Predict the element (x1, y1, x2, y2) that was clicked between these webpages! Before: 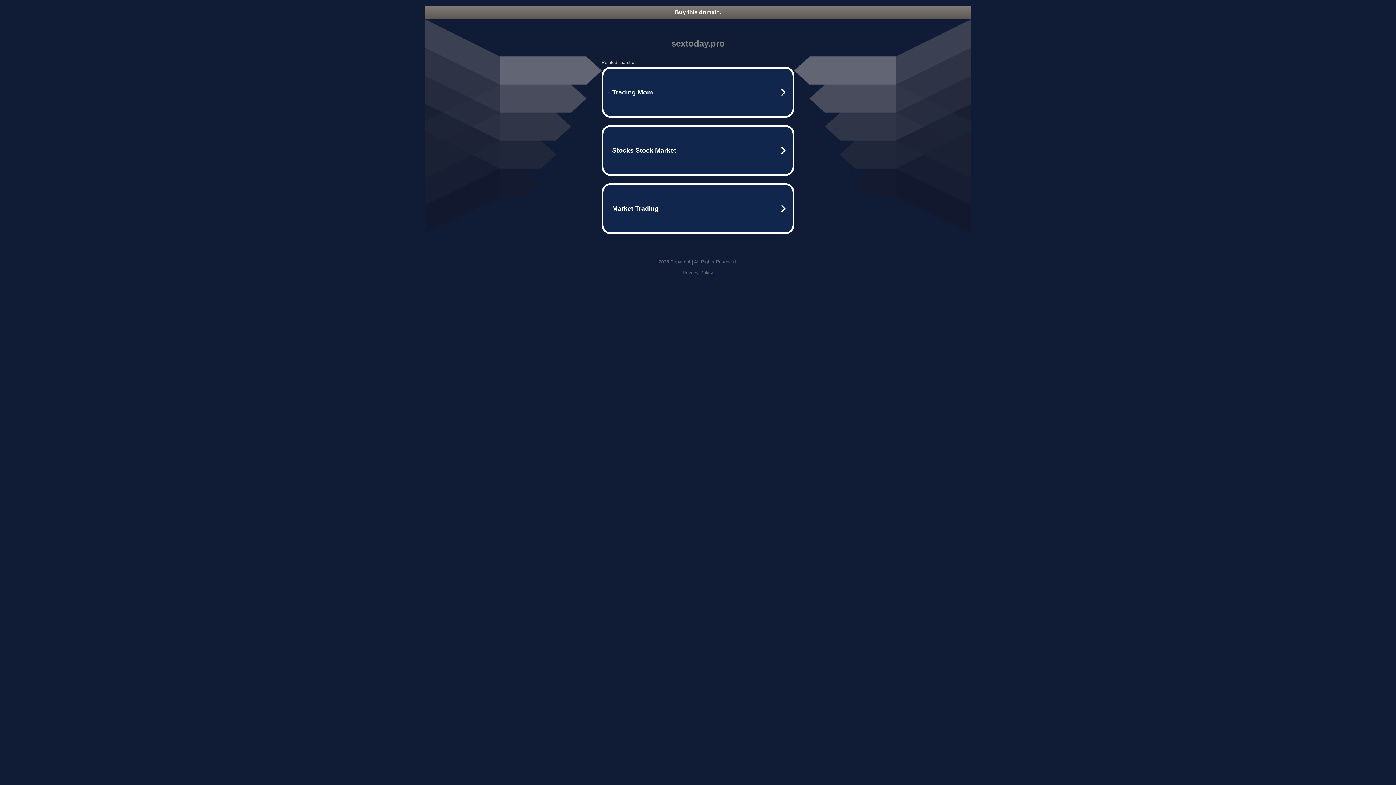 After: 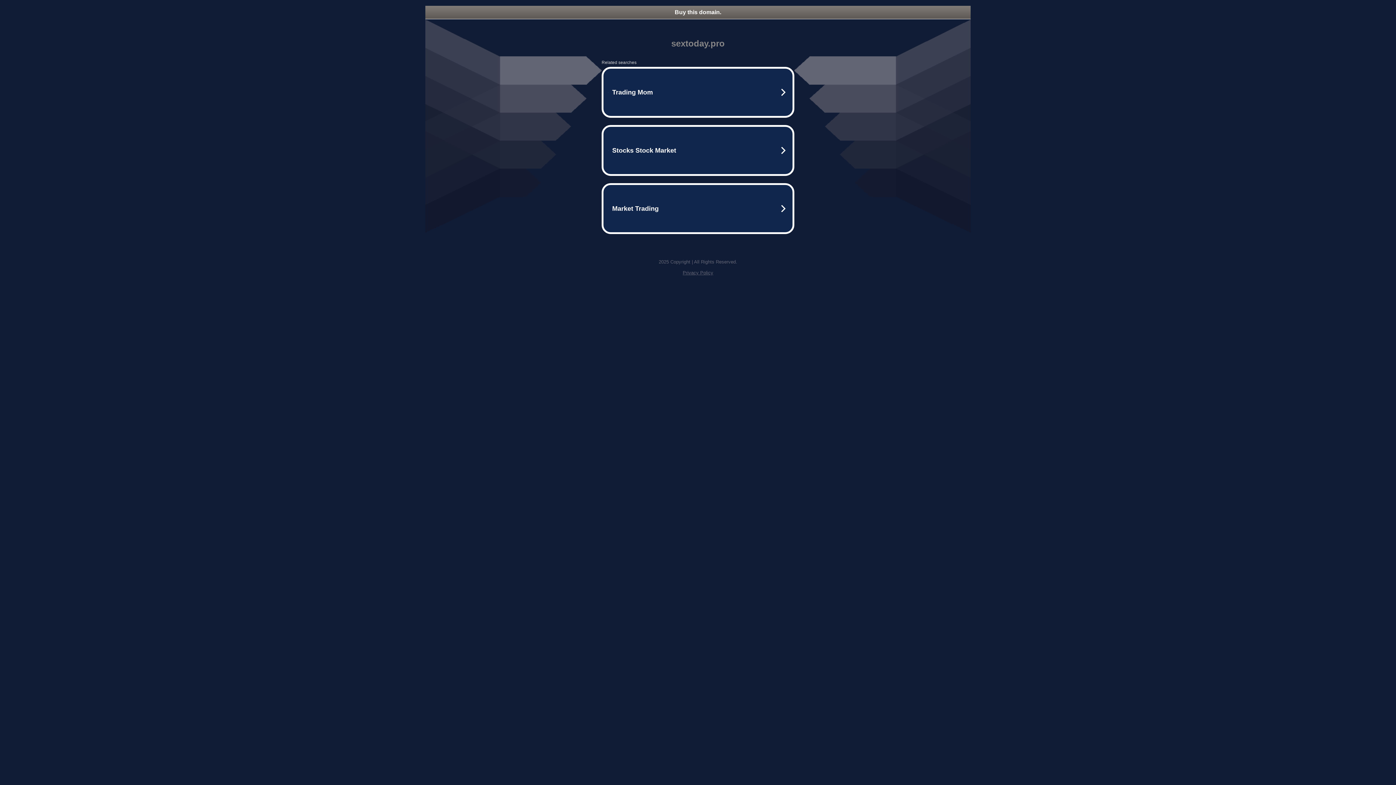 Action: label: Privacy Policy bbox: (682, 270, 713, 275)